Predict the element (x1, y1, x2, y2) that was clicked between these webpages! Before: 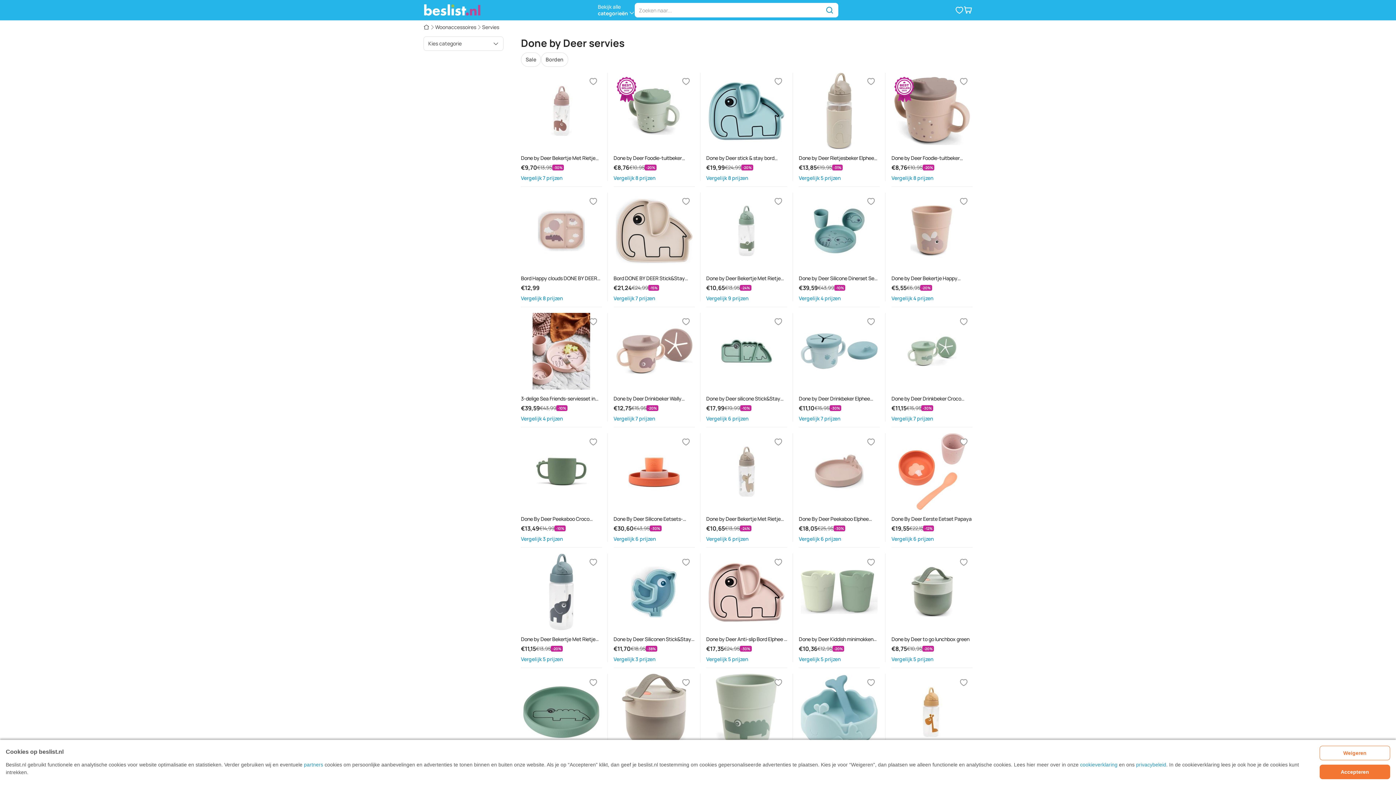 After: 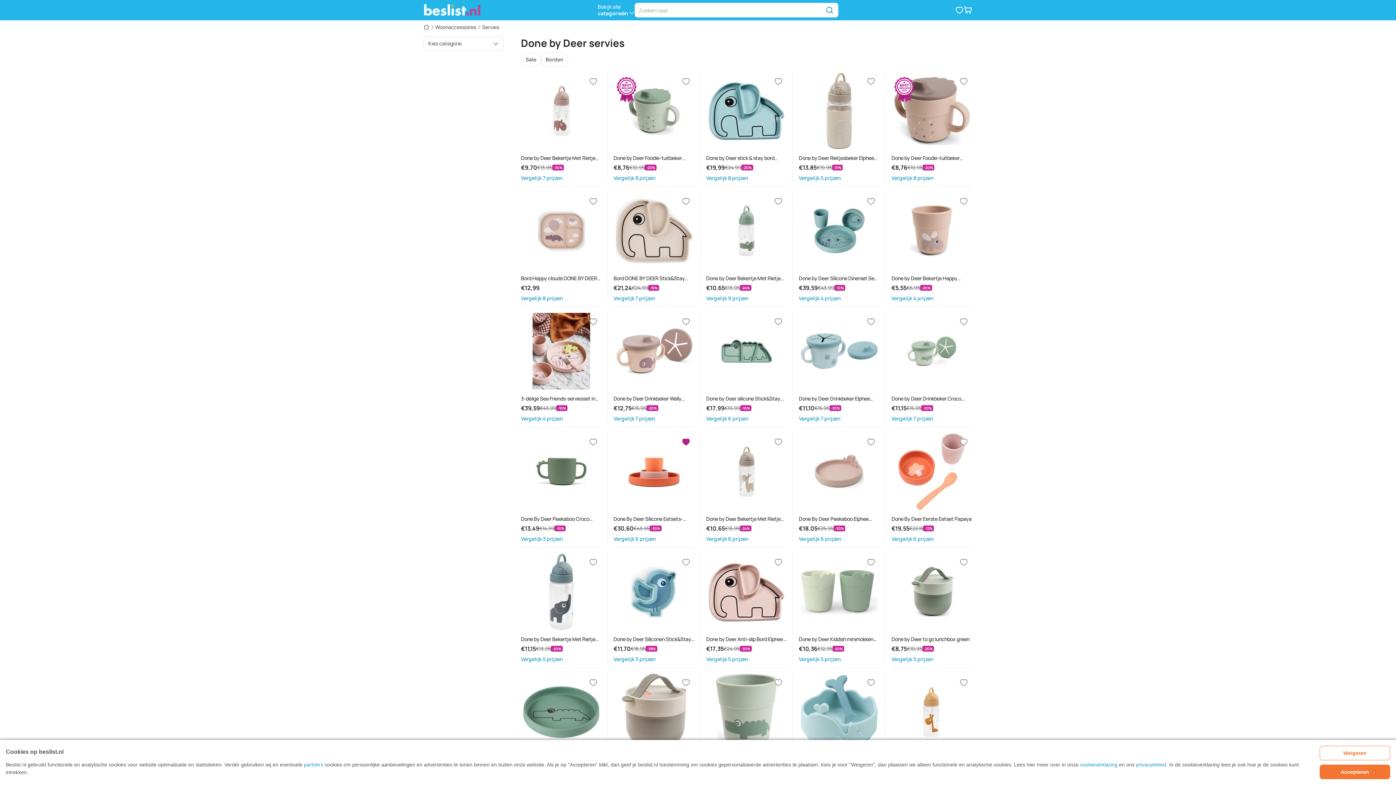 Action: bbox: (677, 433, 694, 450) label: Verlanglijstje